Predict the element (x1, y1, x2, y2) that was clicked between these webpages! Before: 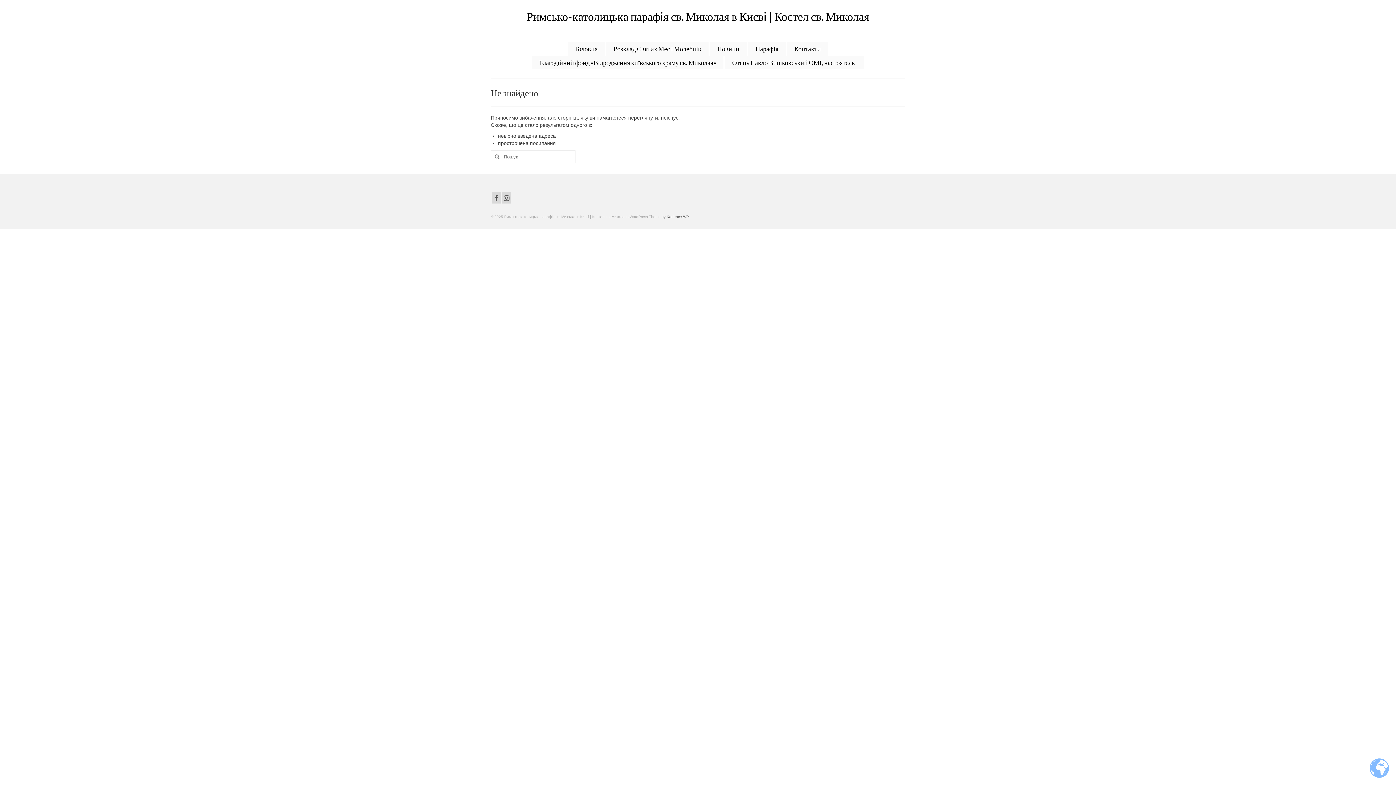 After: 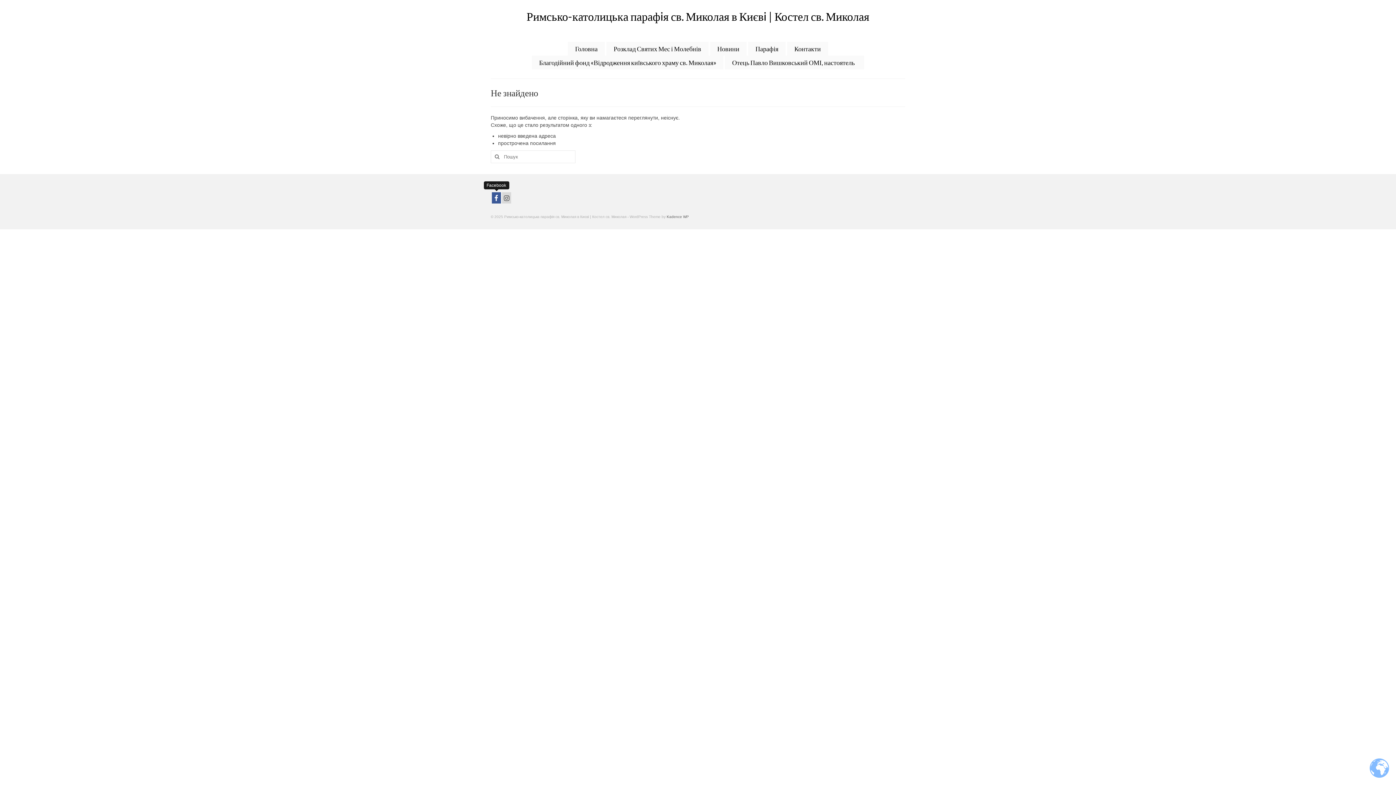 Action: bbox: (492, 192, 501, 203)